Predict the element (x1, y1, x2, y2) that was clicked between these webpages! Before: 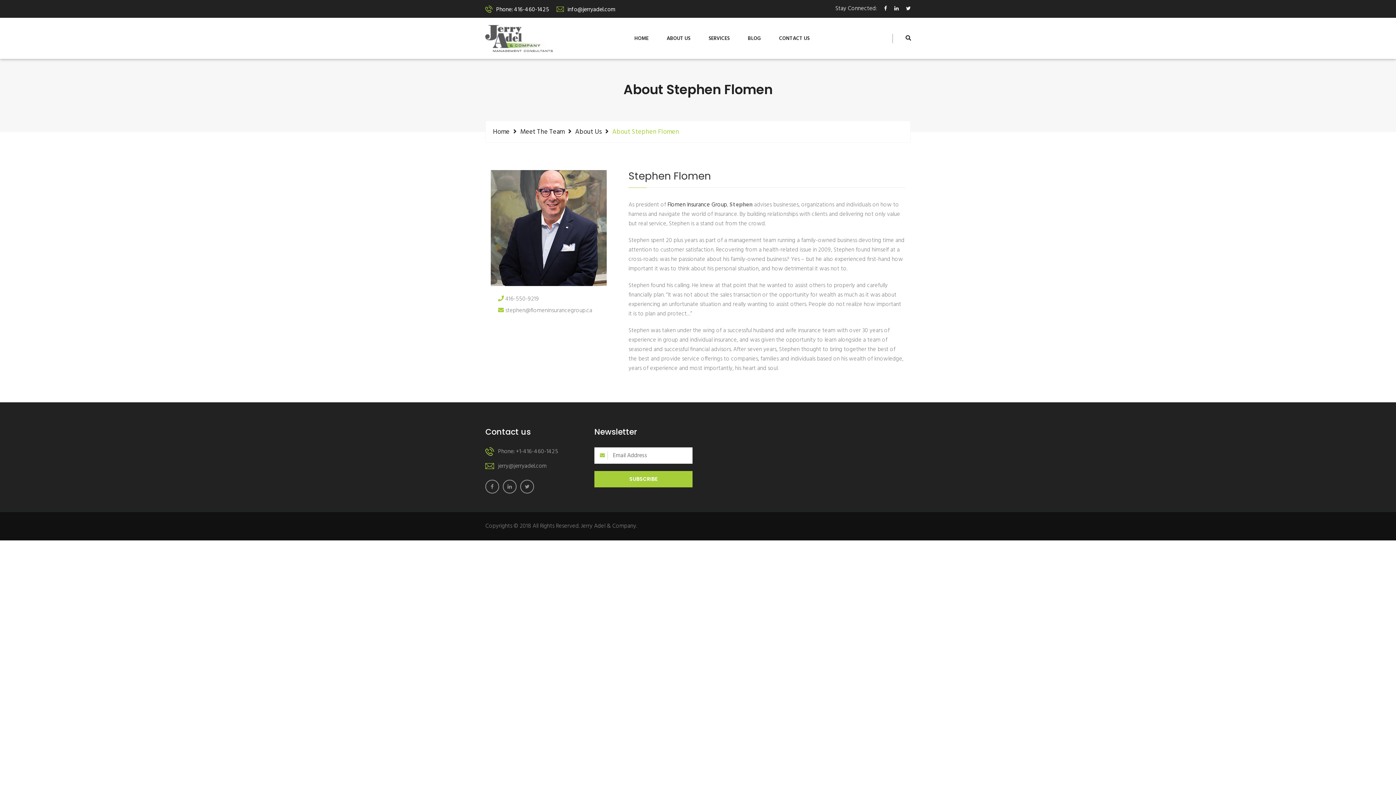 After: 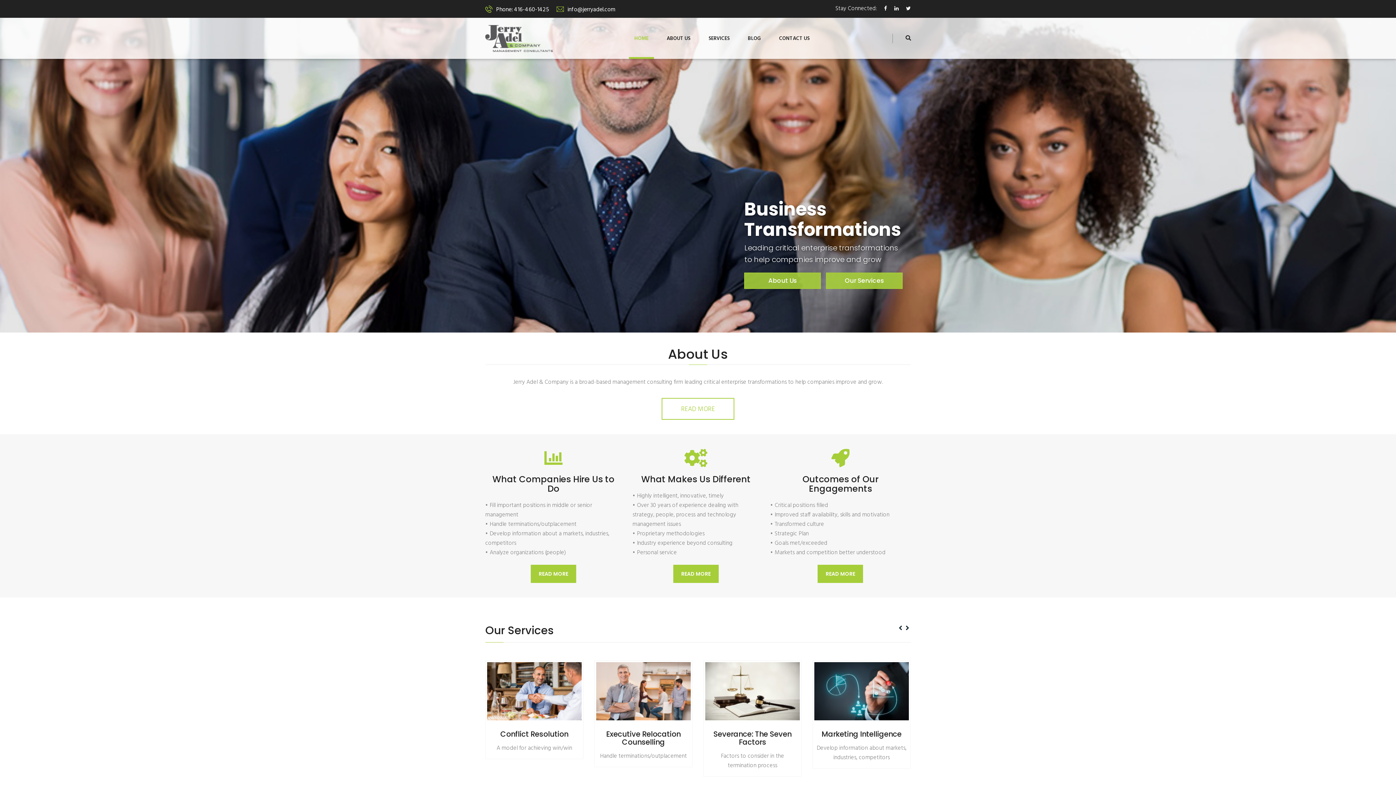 Action: label: HOME bbox: (629, 35, 654, 58)